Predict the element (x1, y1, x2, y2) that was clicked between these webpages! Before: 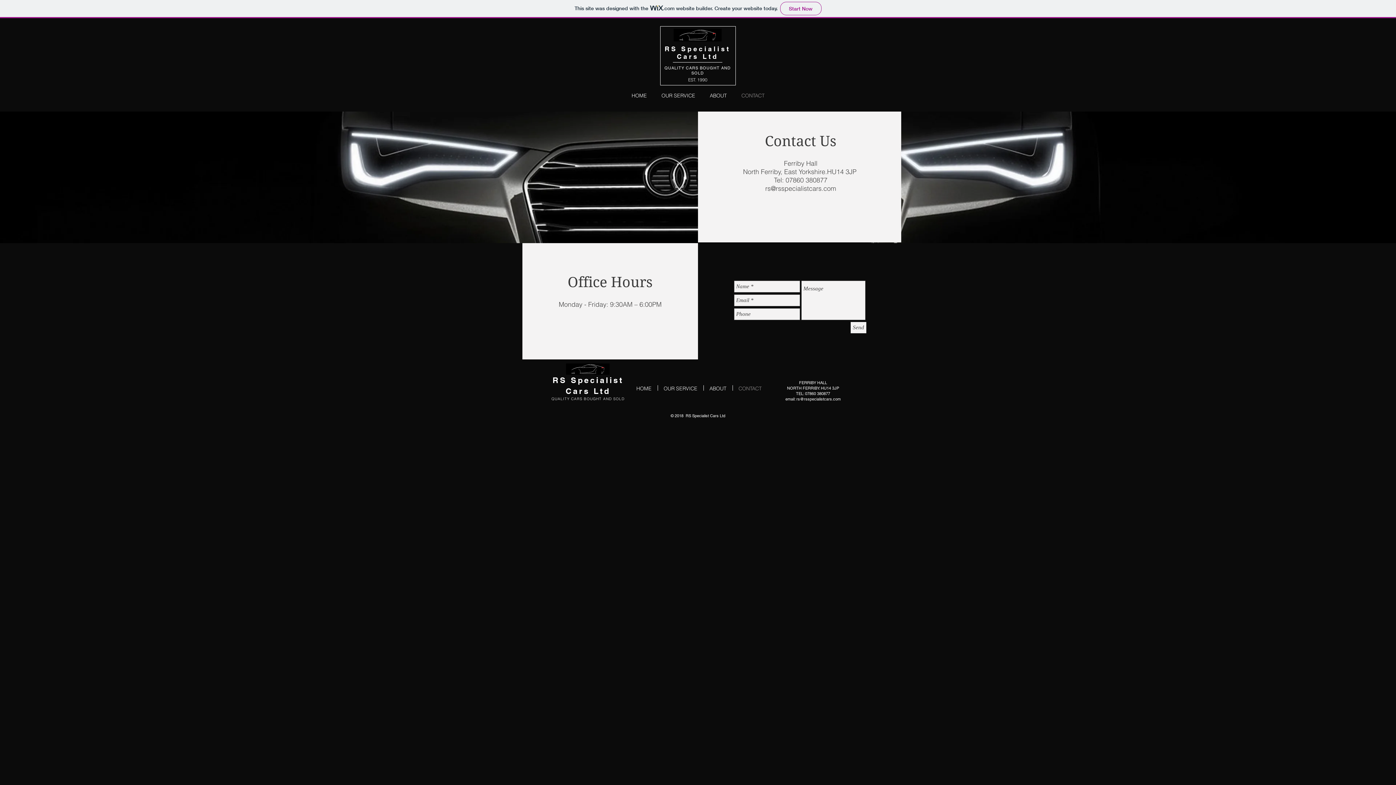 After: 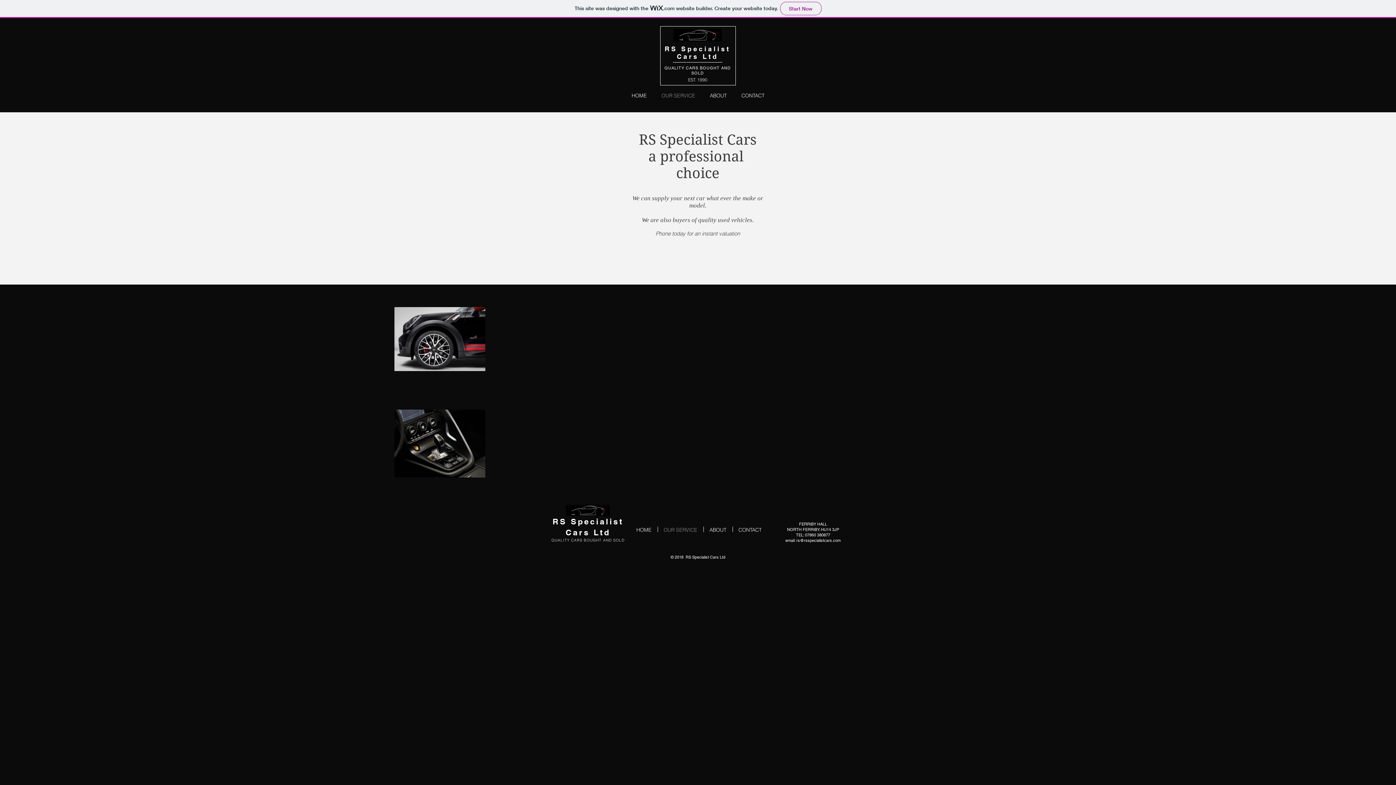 Action: label: OUR SERVICE bbox: (654, 92, 702, 97)